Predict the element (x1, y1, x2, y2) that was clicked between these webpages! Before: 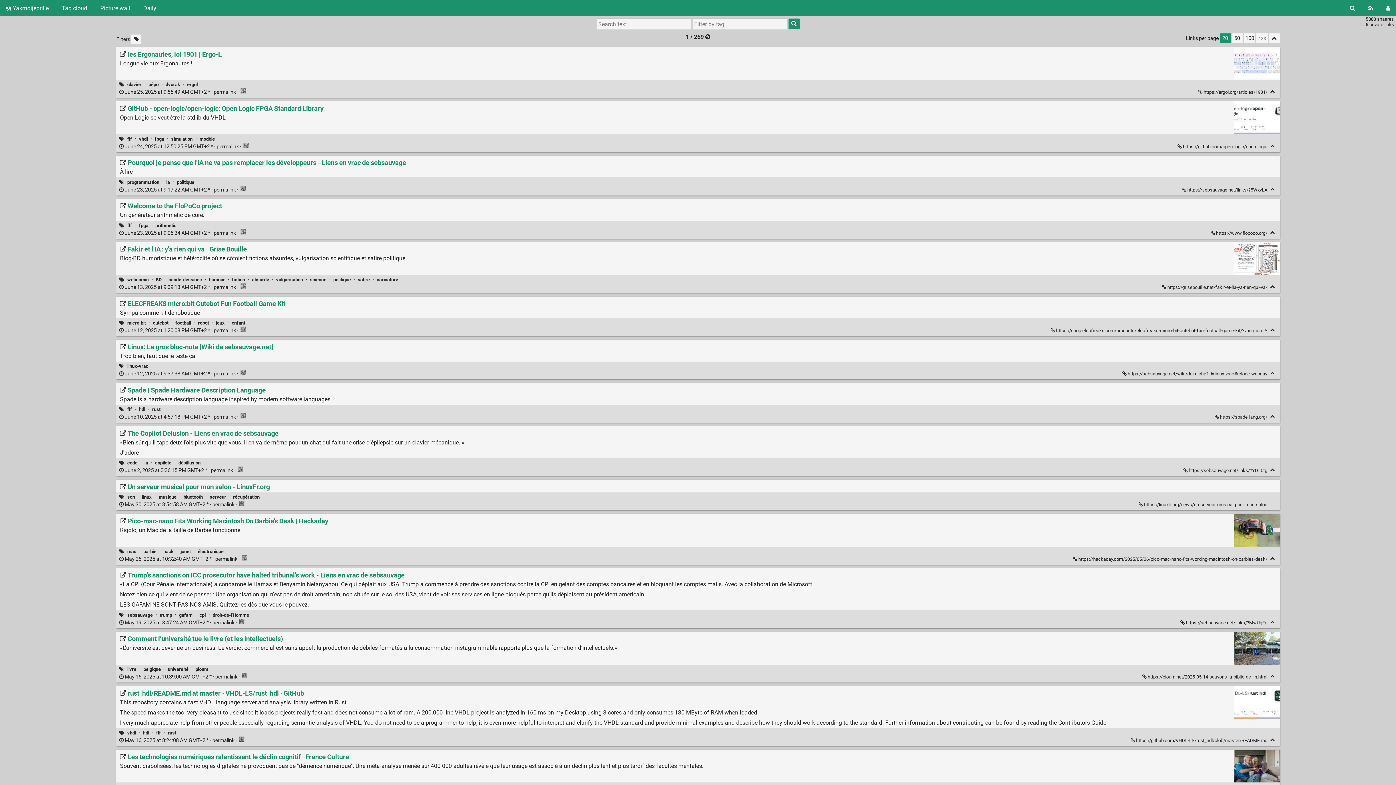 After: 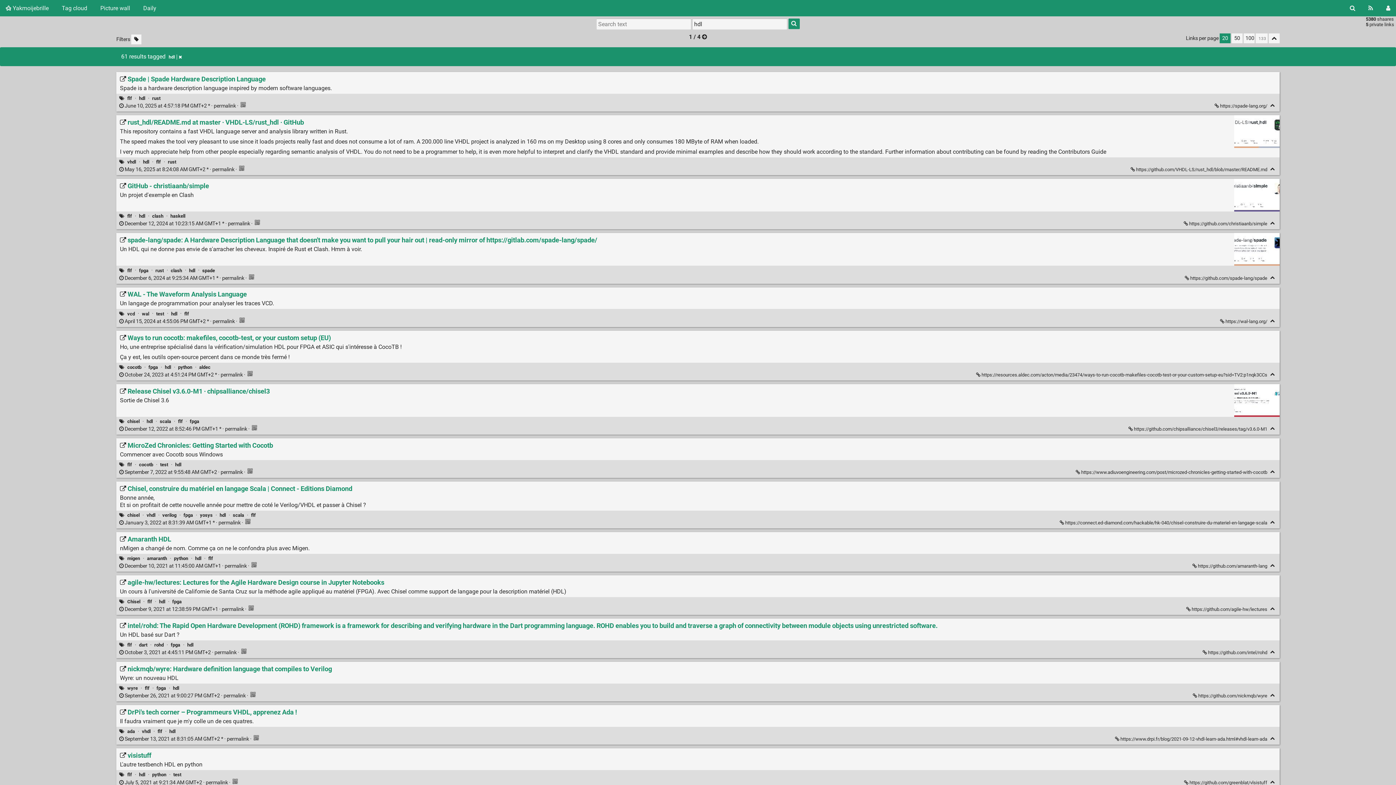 Action: label: hdl bbox: (139, 406, 145, 412)